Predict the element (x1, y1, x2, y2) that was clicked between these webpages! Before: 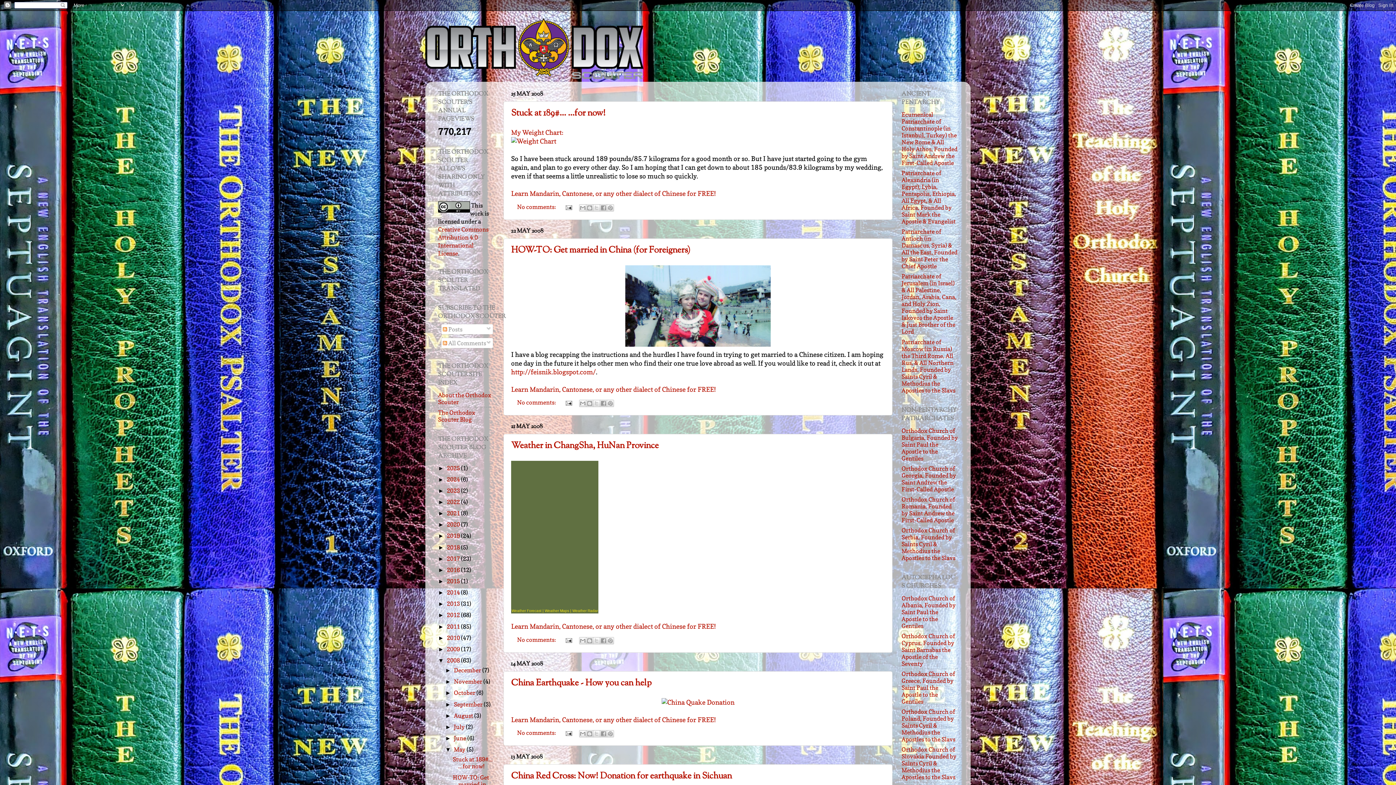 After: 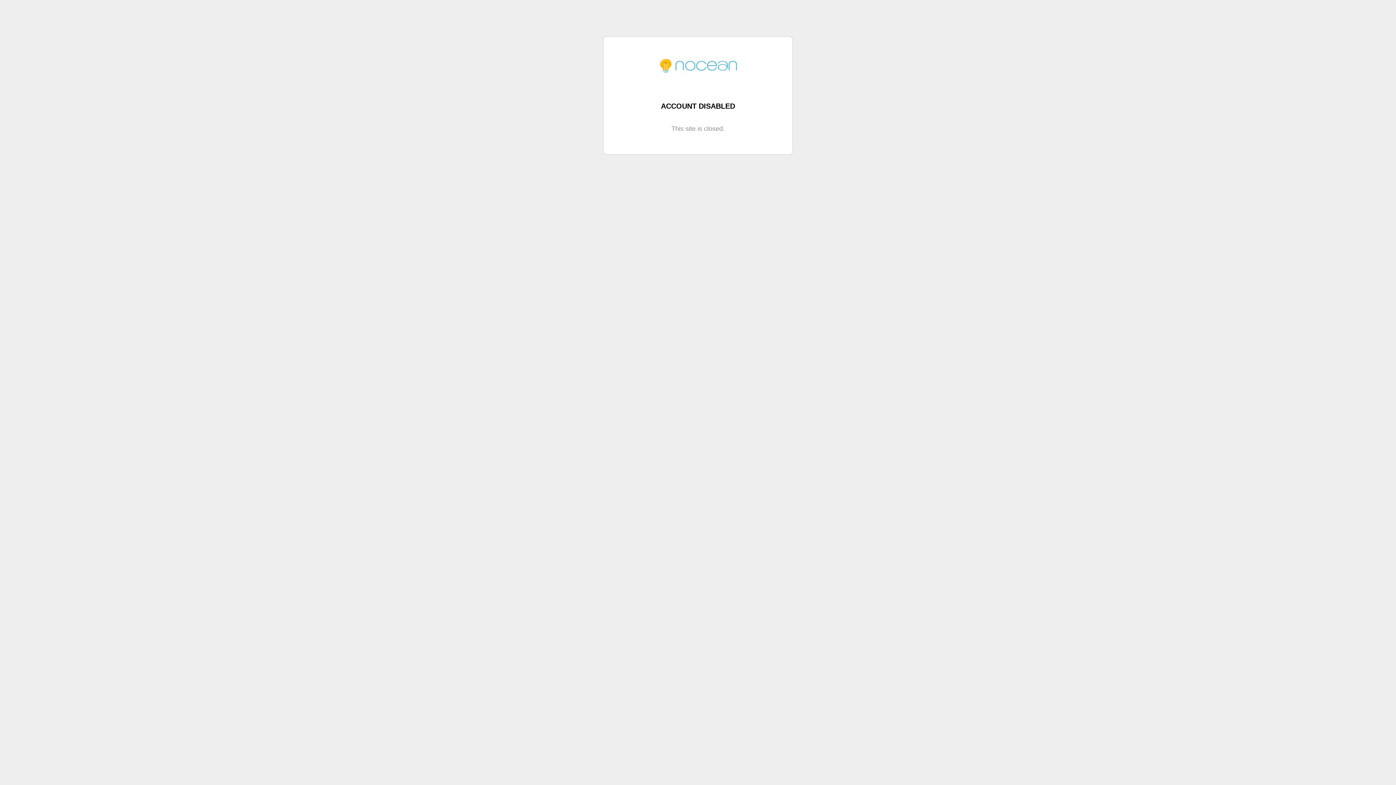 Action: bbox: (661, 698, 734, 706)